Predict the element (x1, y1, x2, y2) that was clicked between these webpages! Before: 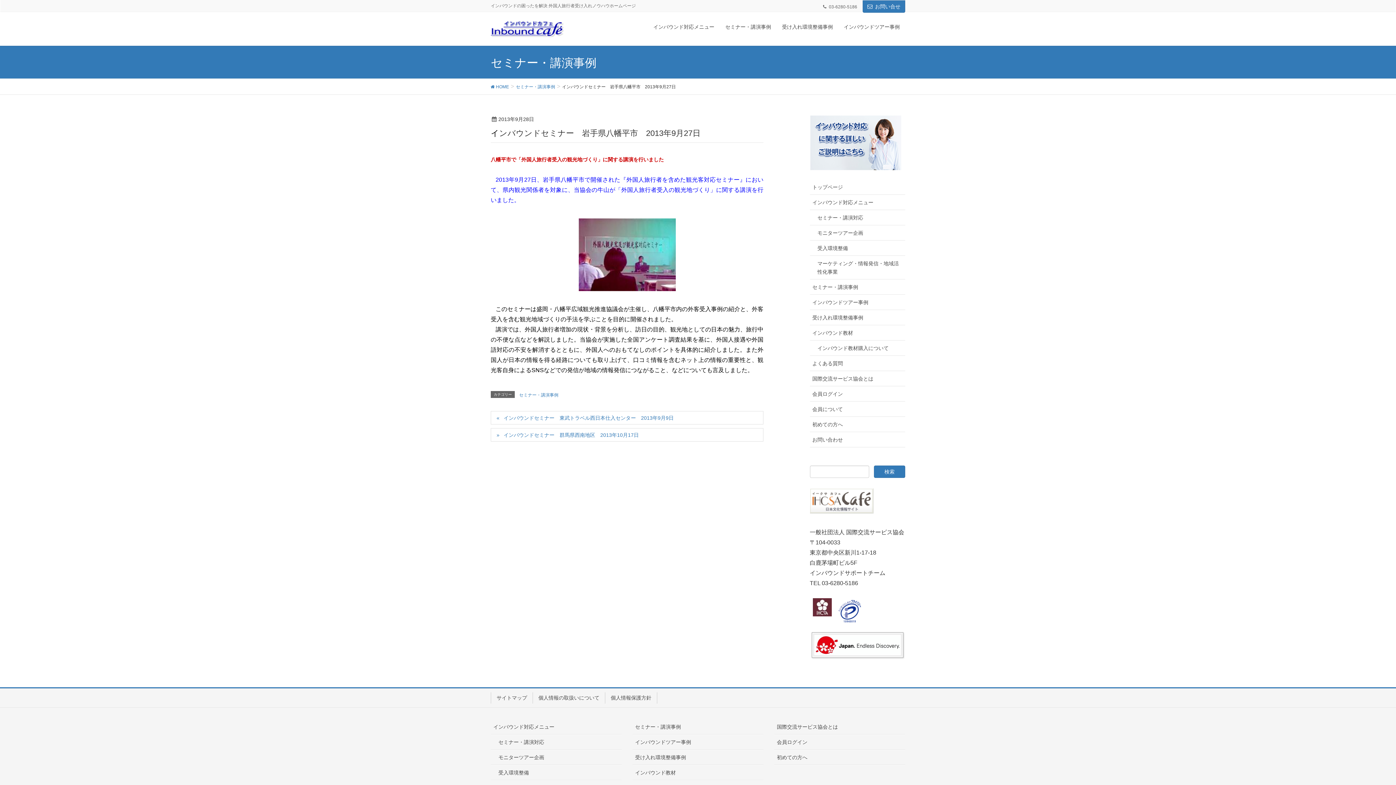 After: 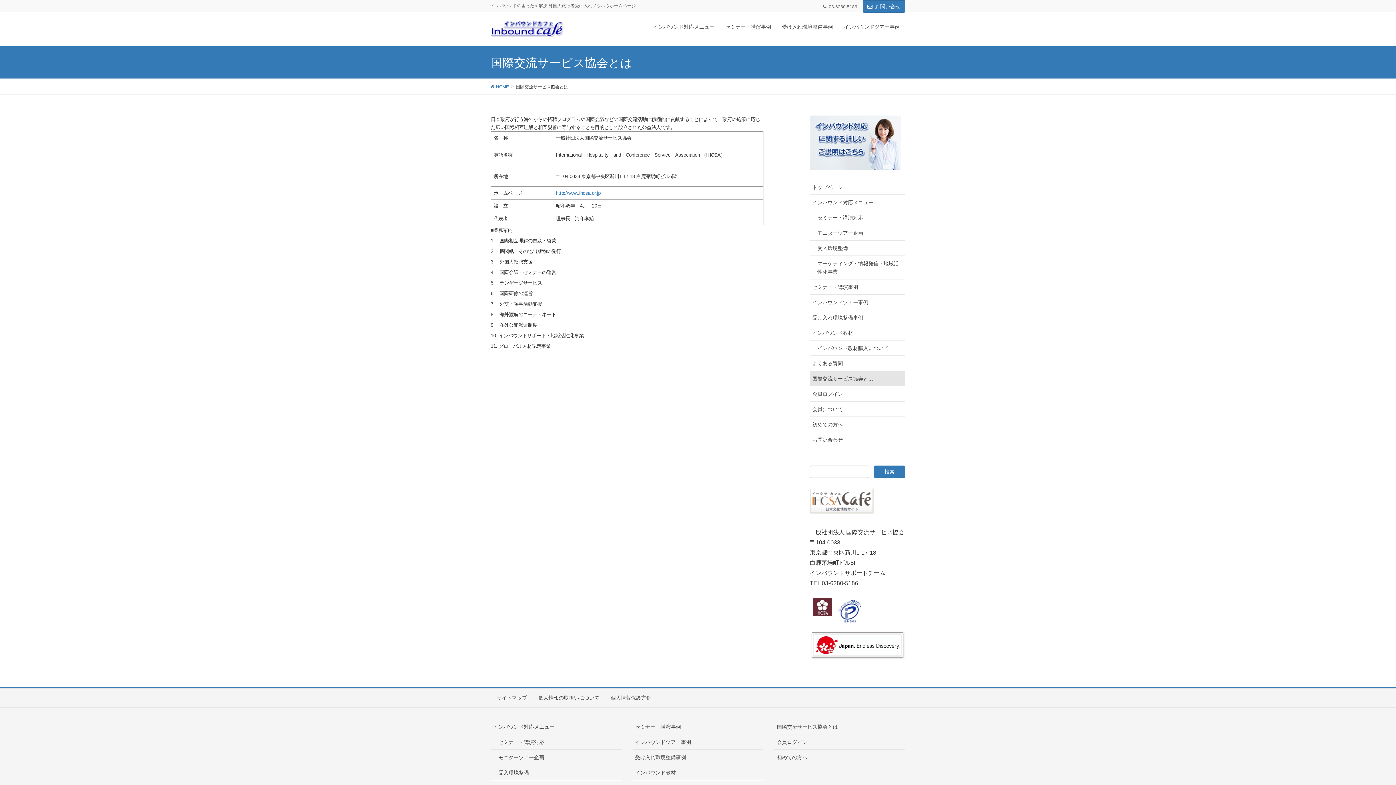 Action: label: 国際交流サービス協会とは bbox: (810, 371, 905, 386)